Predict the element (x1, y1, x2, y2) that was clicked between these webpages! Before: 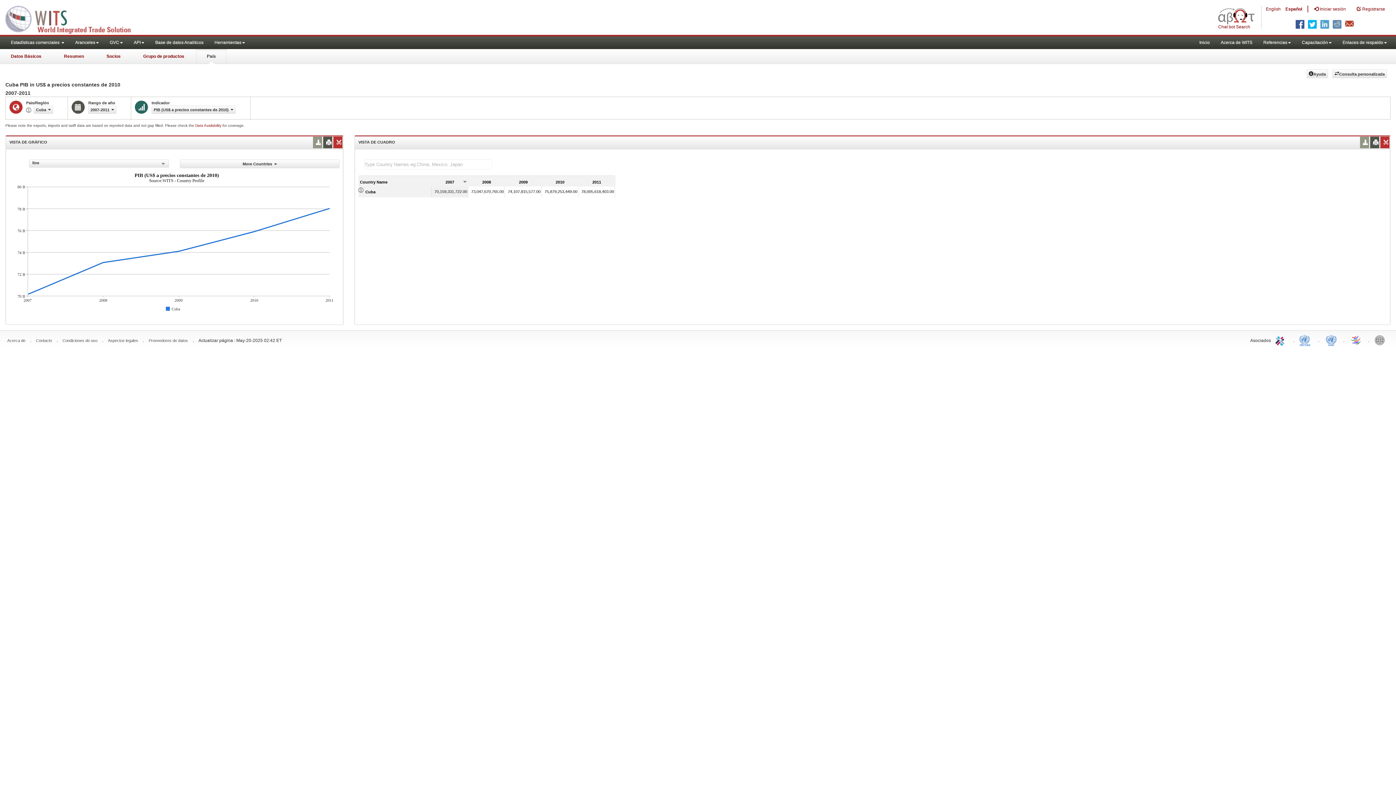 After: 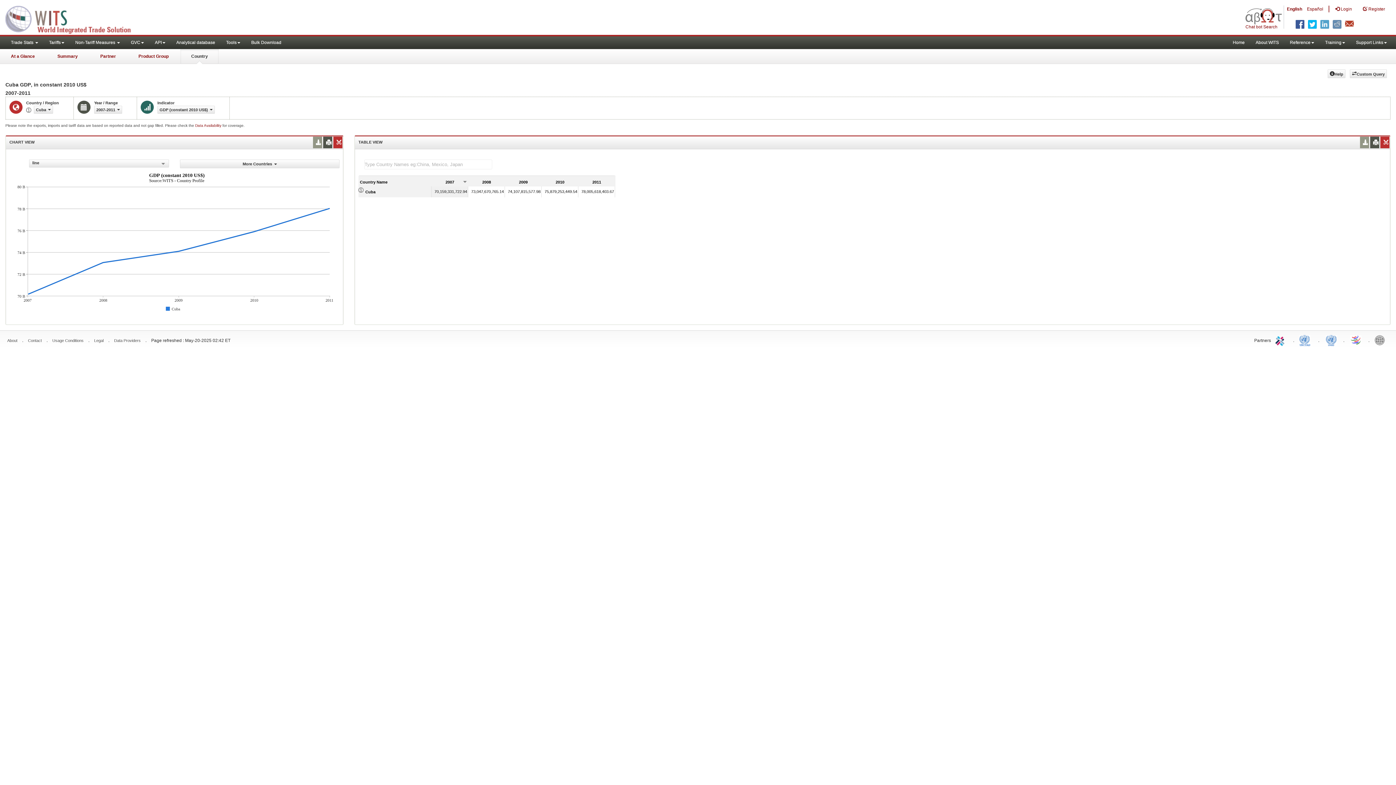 Action: label: English bbox: (1266, 0, 1283, 18)